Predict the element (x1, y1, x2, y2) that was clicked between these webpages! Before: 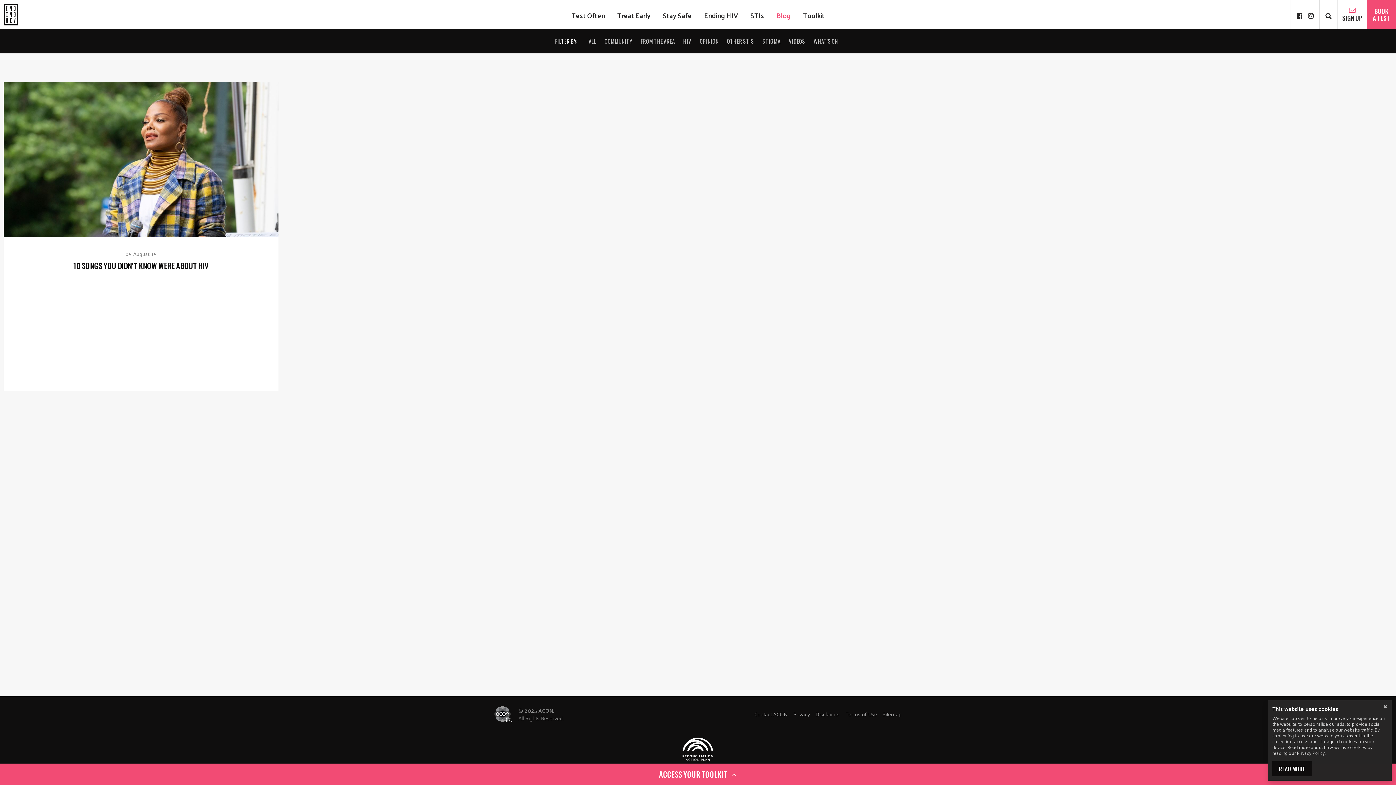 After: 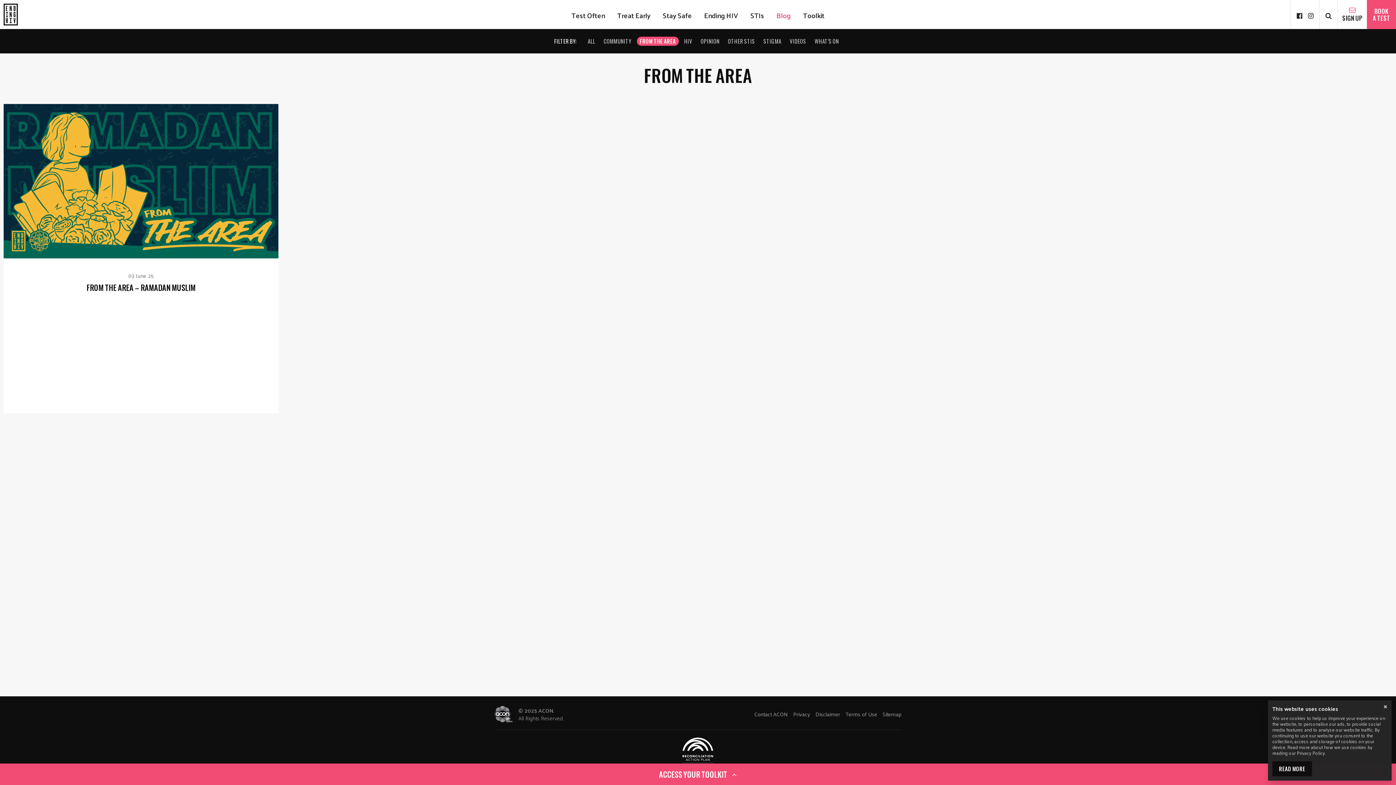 Action: label: FROM THE AREA bbox: (637, 36, 677, 45)